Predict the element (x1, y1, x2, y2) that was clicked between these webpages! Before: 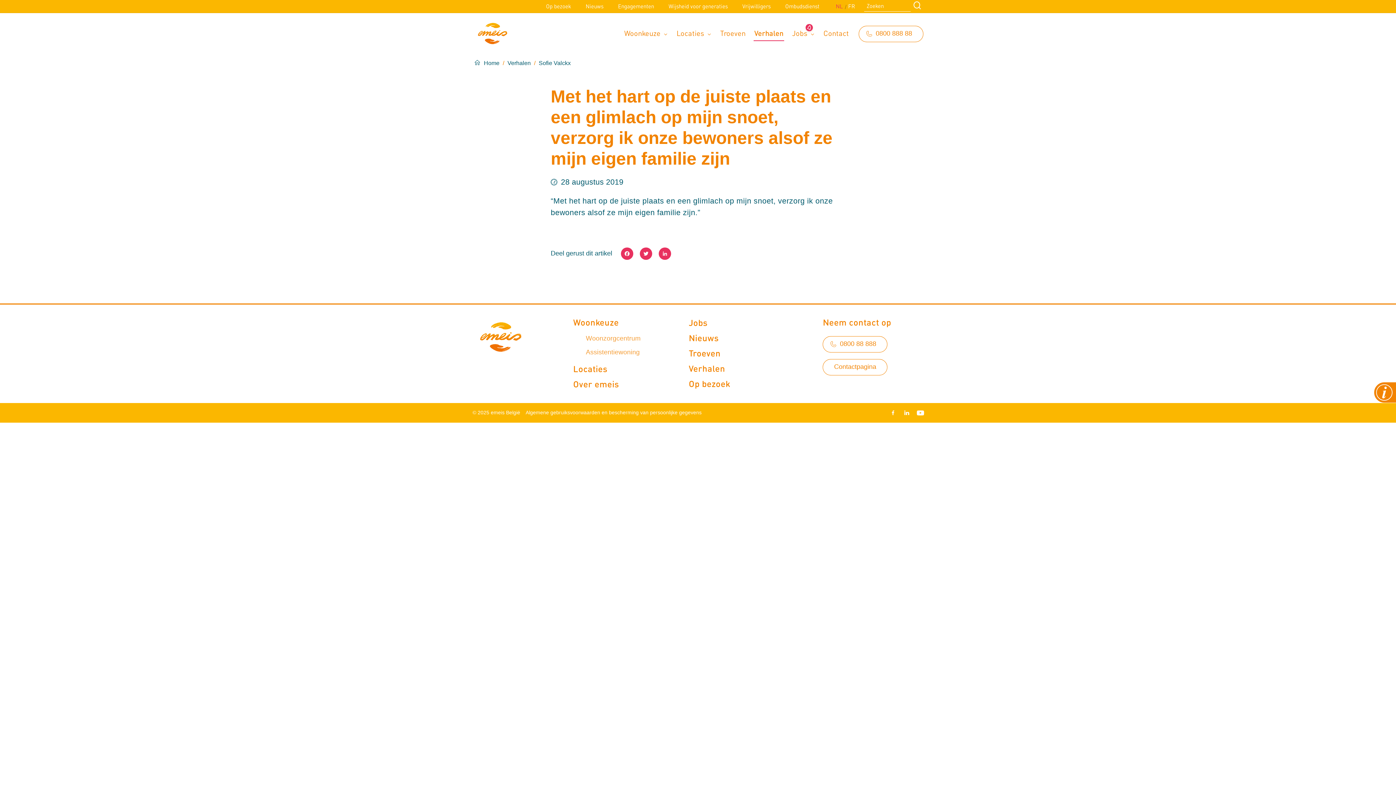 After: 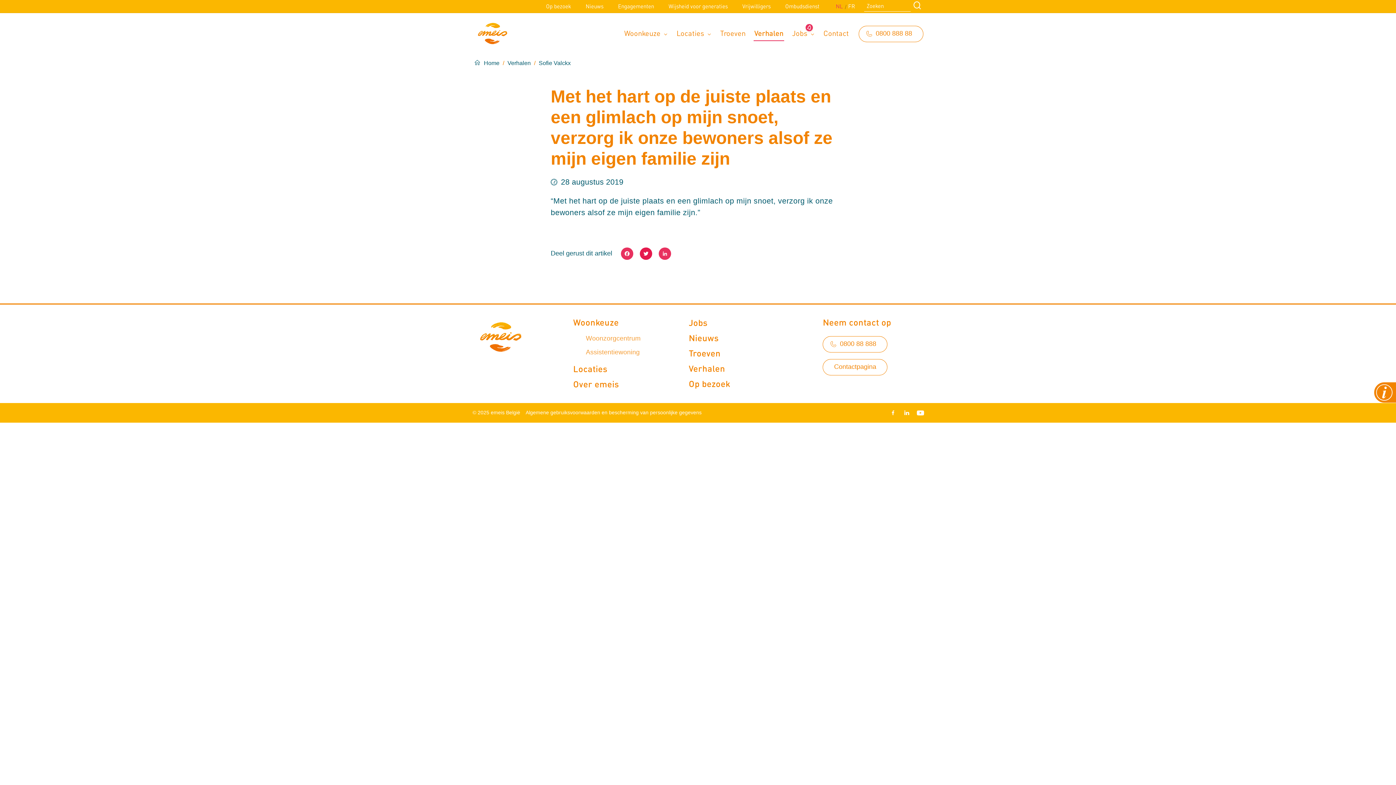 Action: bbox: (638, 247, 653, 259) label: Twitter